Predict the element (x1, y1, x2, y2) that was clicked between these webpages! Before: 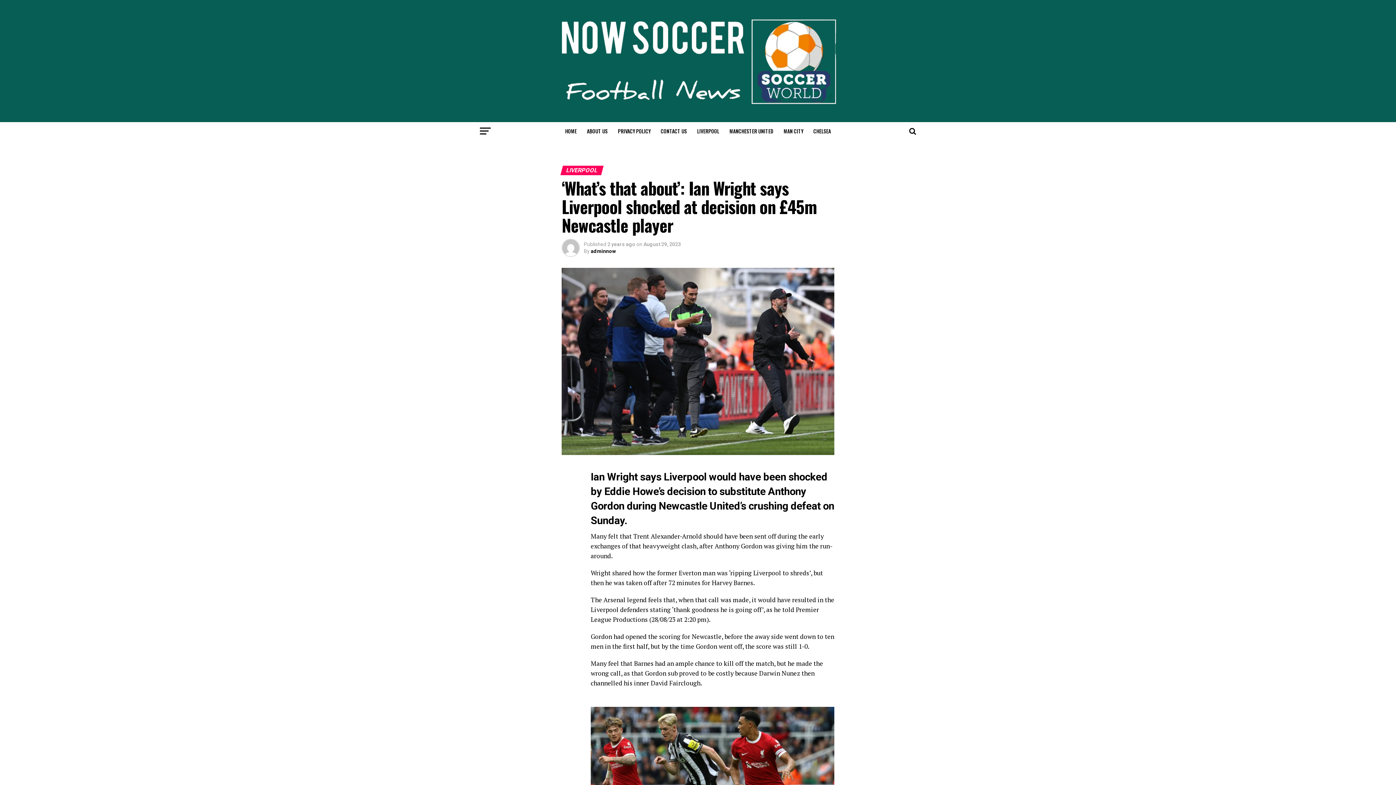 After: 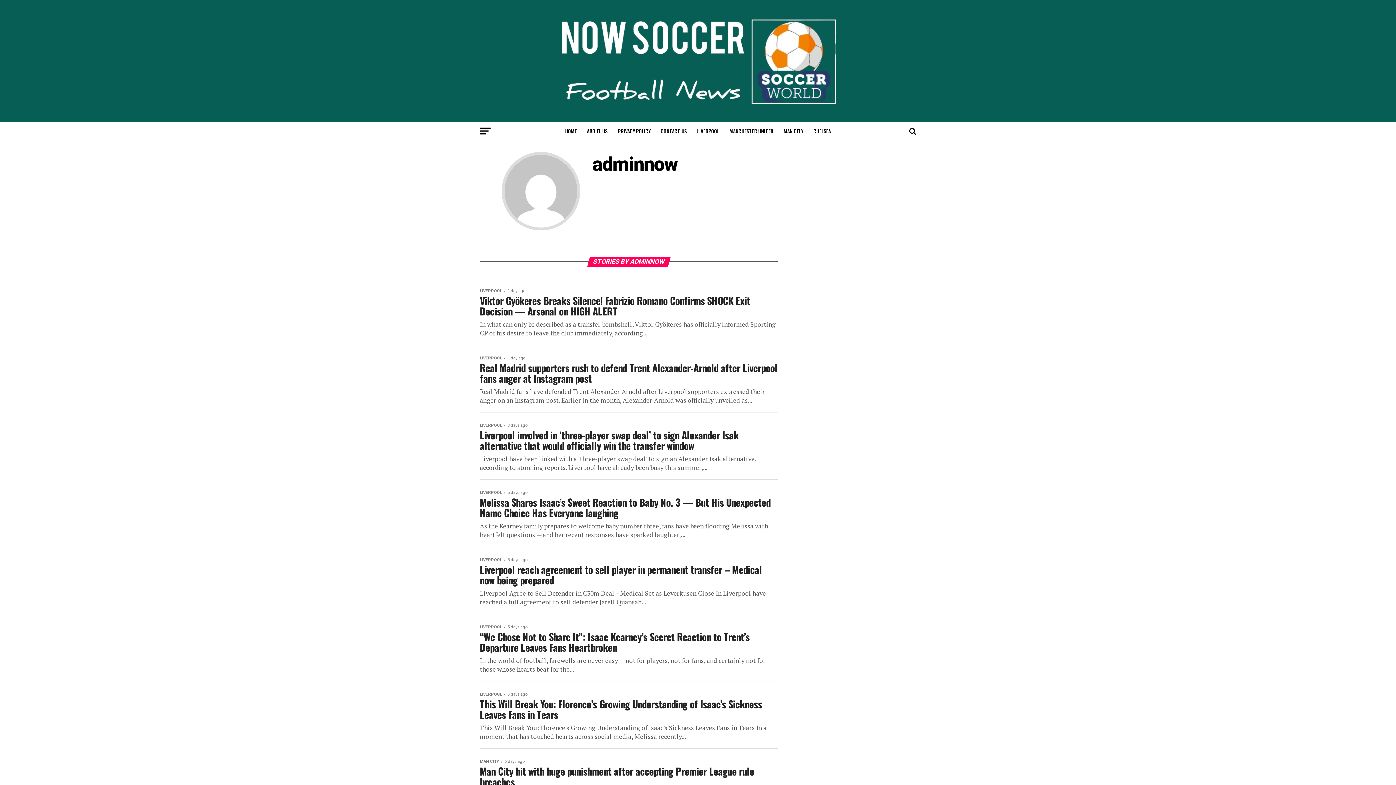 Action: label: adminnow bbox: (590, 248, 616, 254)